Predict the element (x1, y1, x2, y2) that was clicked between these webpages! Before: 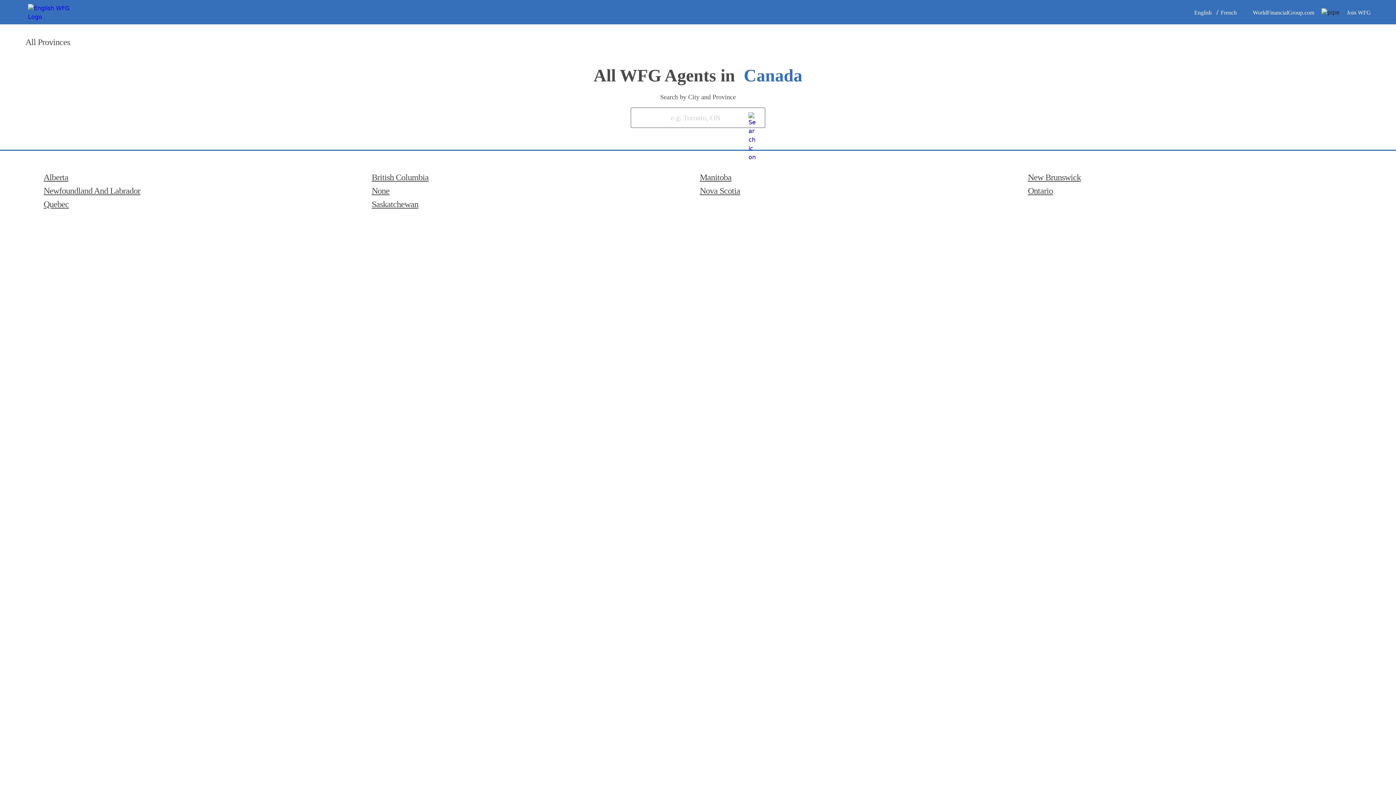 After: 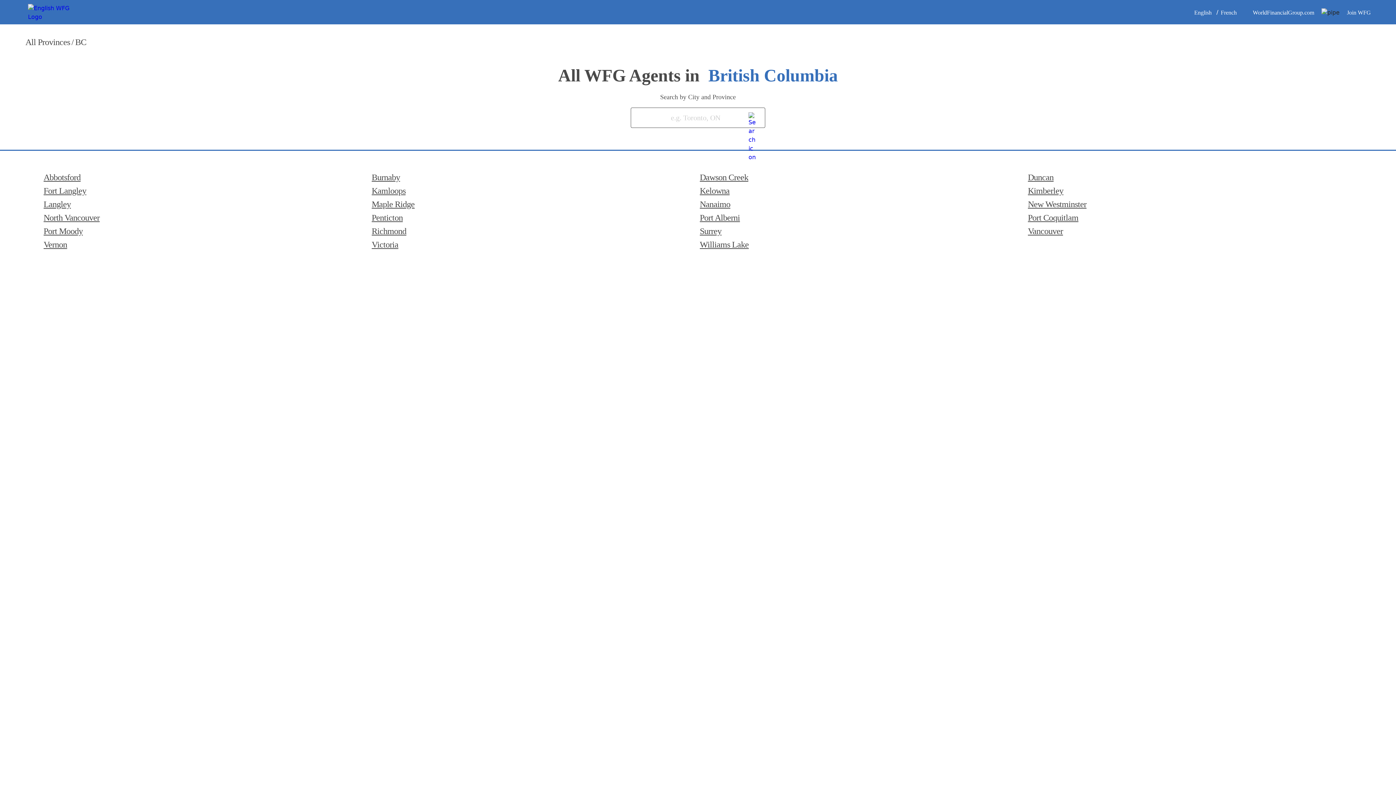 Action: label: British Columbia bbox: (371, 172, 431, 182)